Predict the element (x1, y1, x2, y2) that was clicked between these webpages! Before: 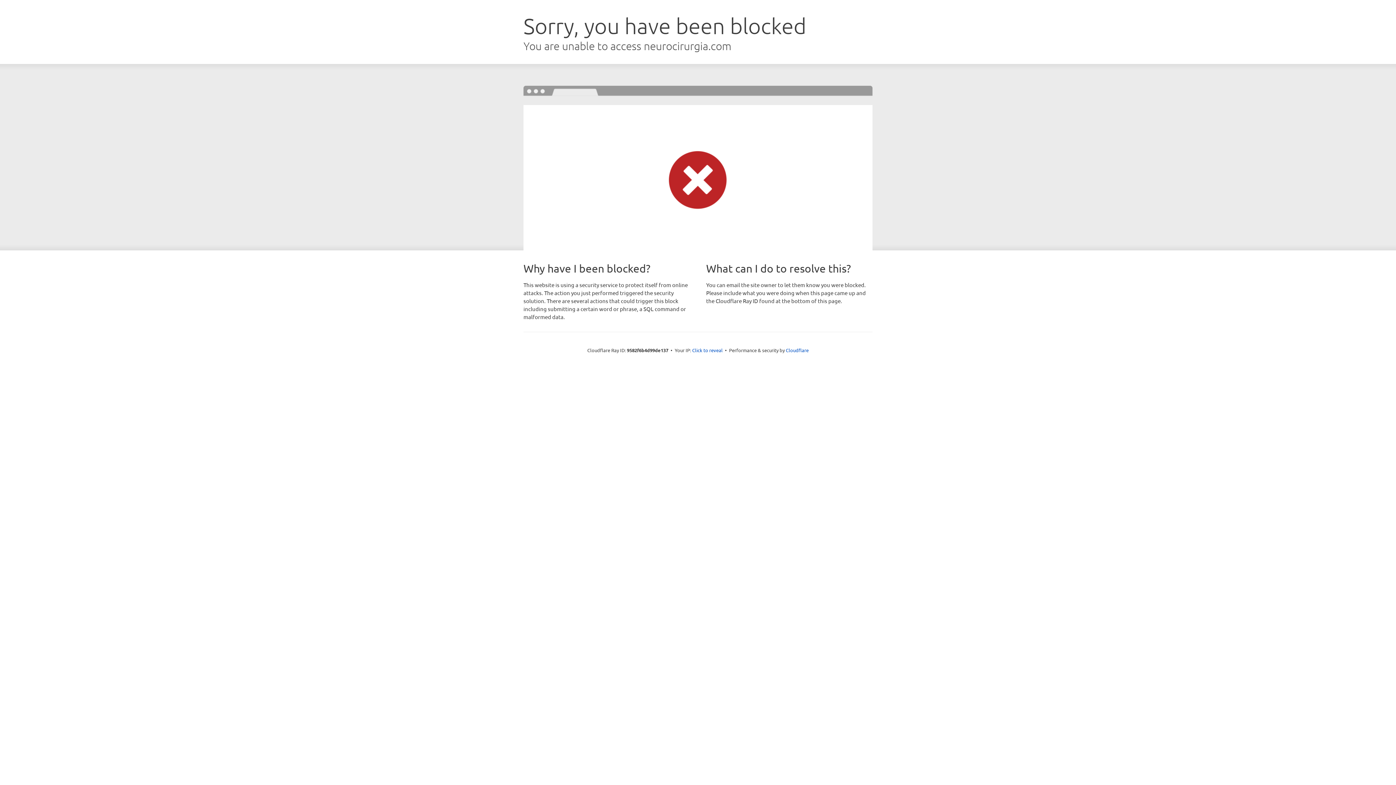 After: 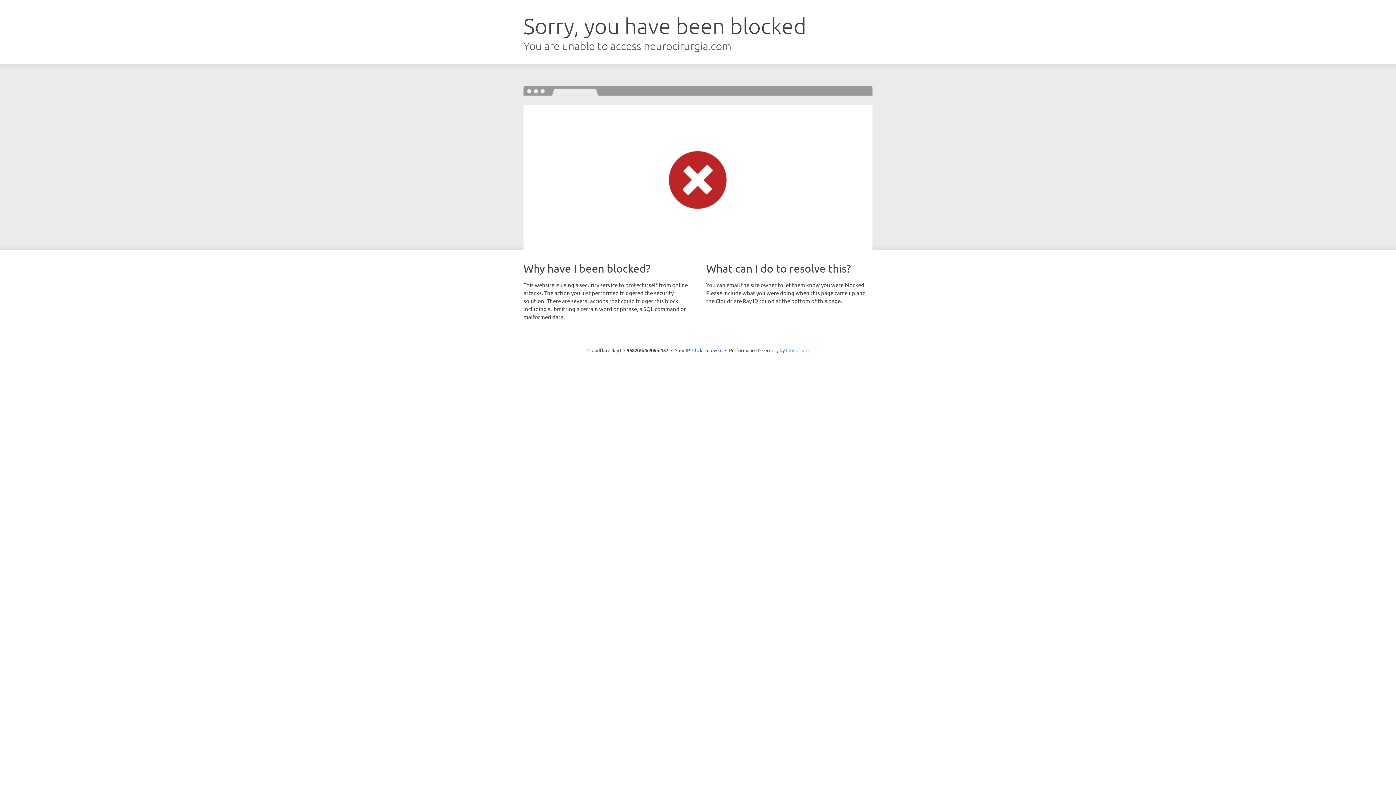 Action: label: Cloudflare bbox: (786, 347, 808, 353)